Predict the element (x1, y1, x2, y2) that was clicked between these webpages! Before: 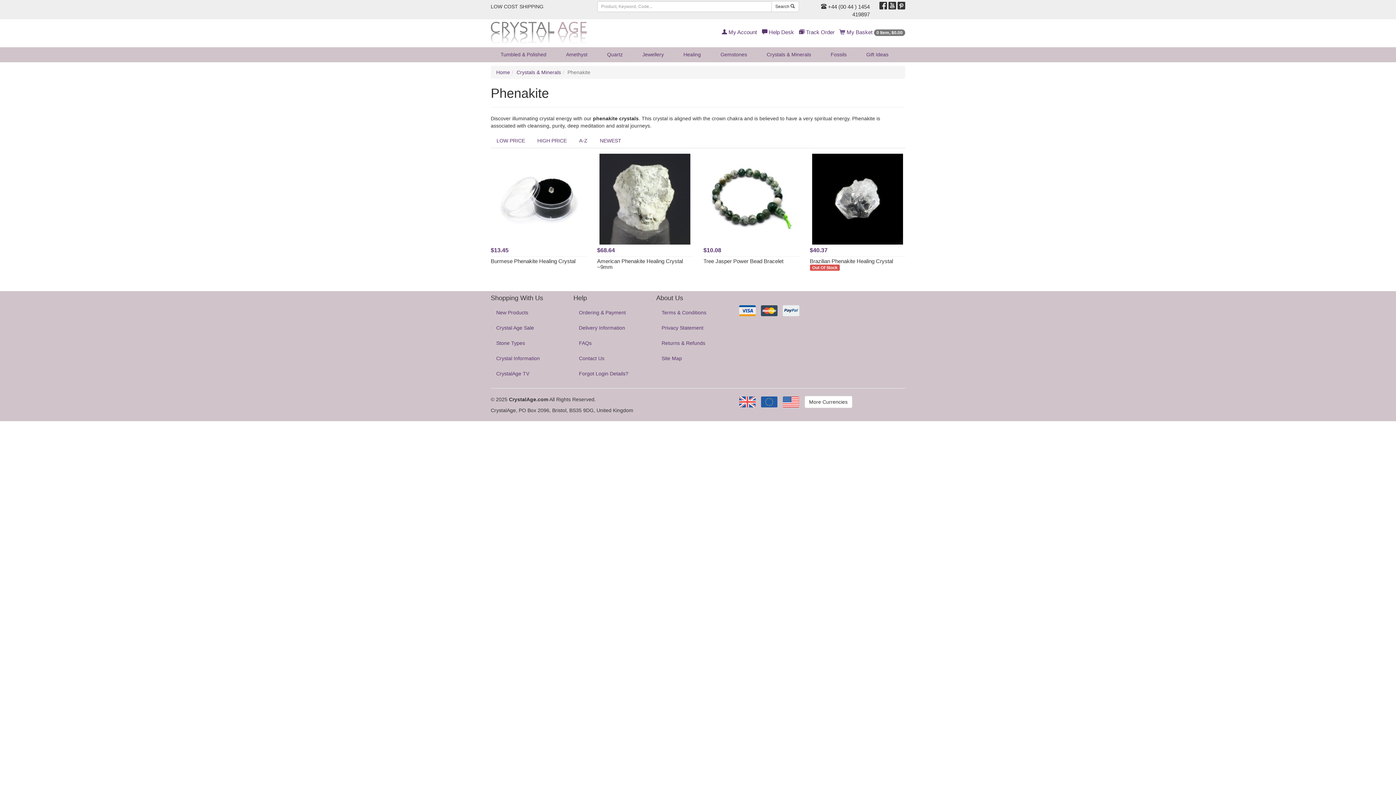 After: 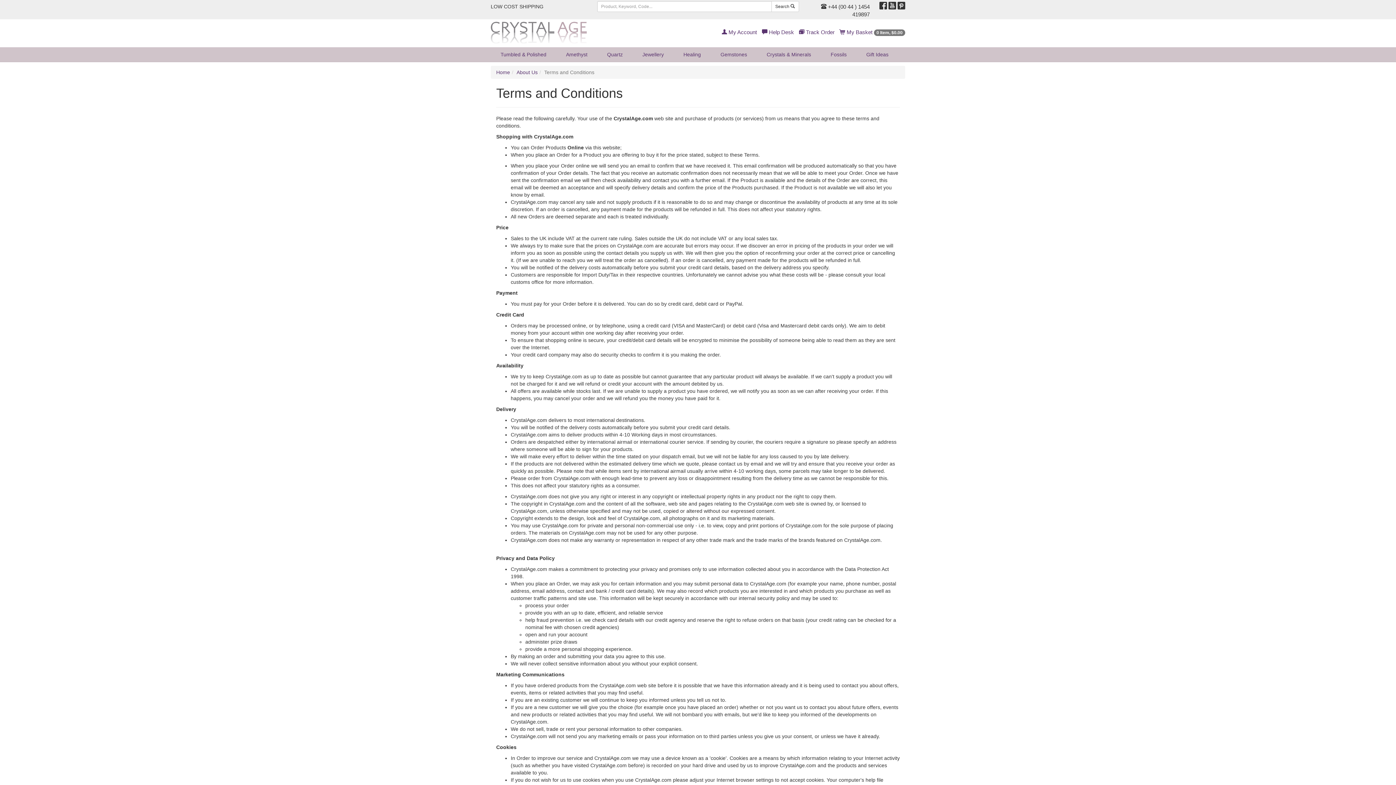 Action: bbox: (656, 305, 728, 320) label: Terms & Conditions